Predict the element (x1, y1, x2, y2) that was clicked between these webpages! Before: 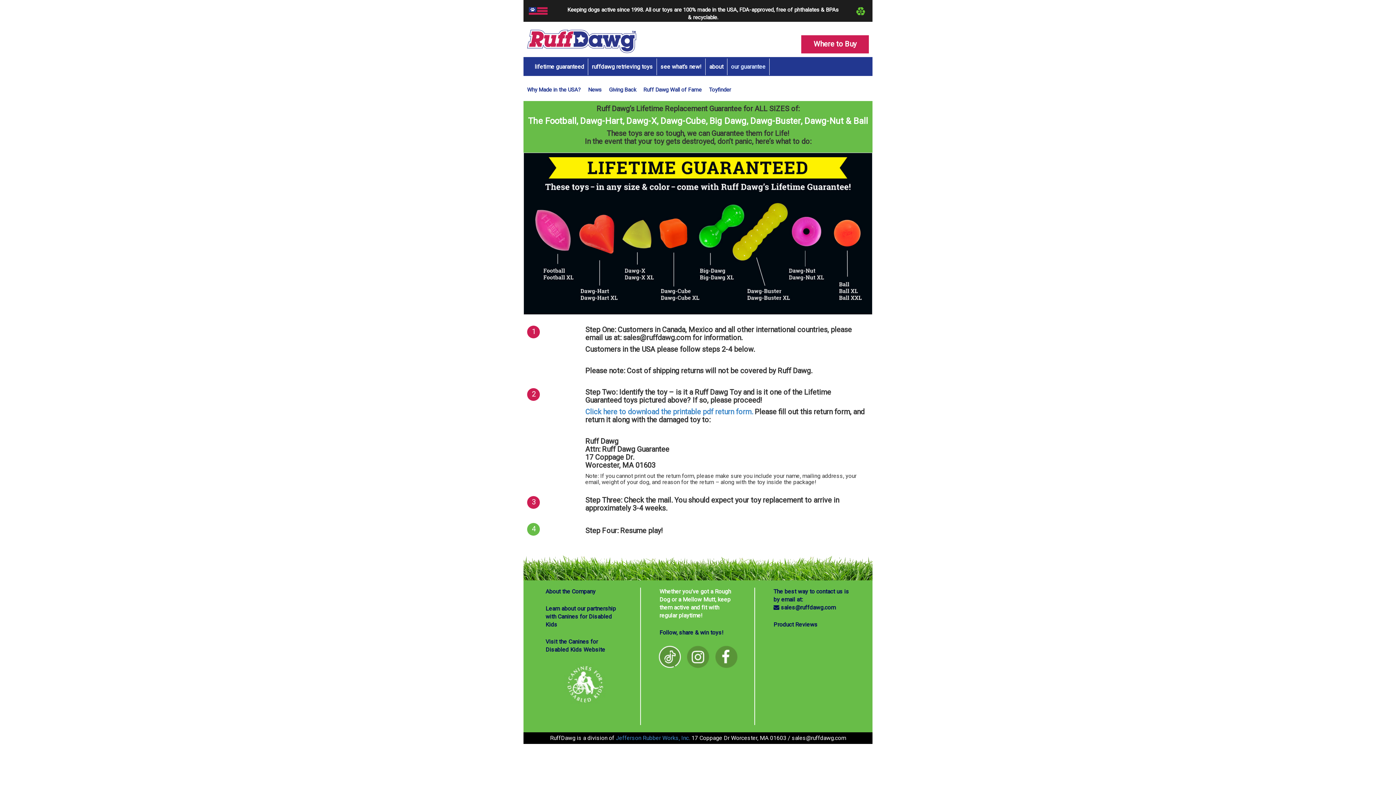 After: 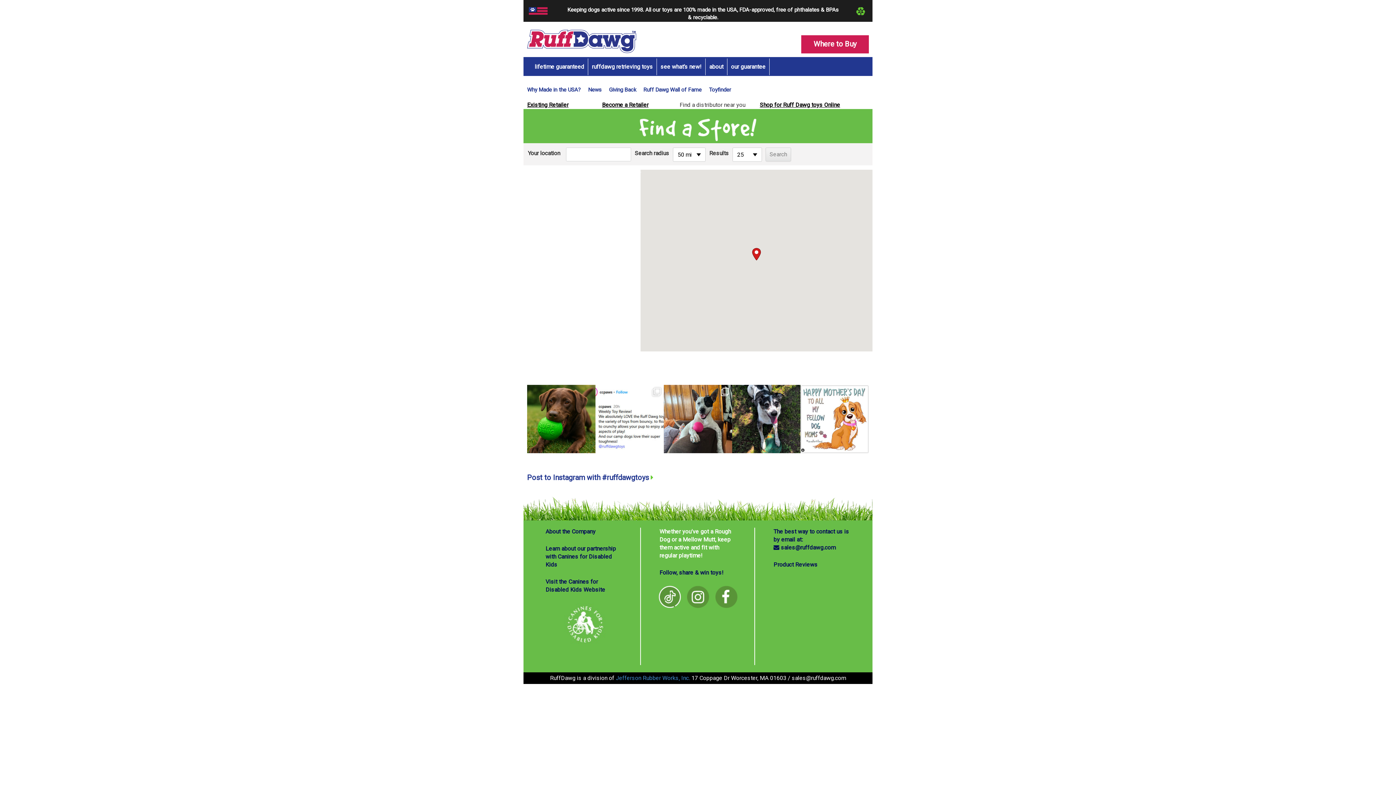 Action: label: Where to Buy bbox: (643, 35, 869, 53)